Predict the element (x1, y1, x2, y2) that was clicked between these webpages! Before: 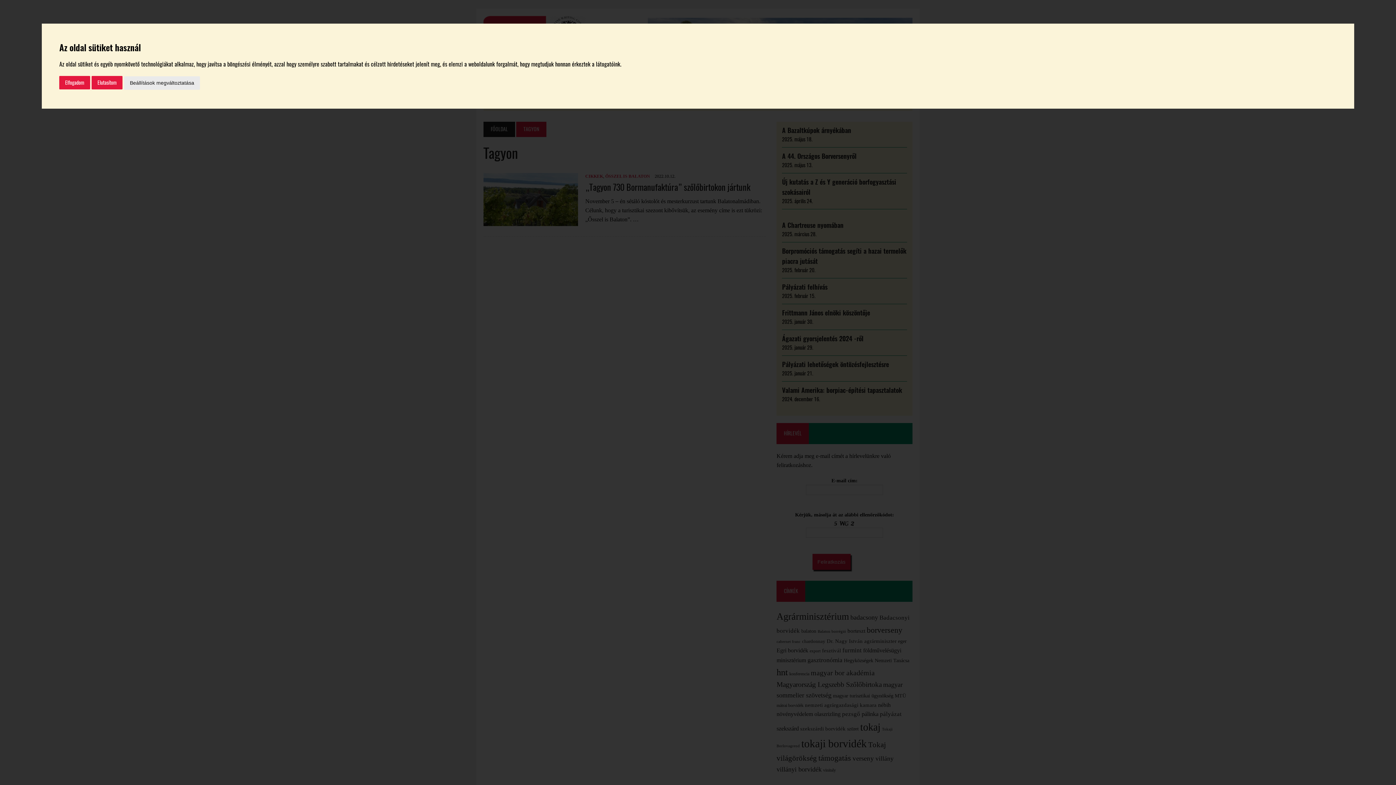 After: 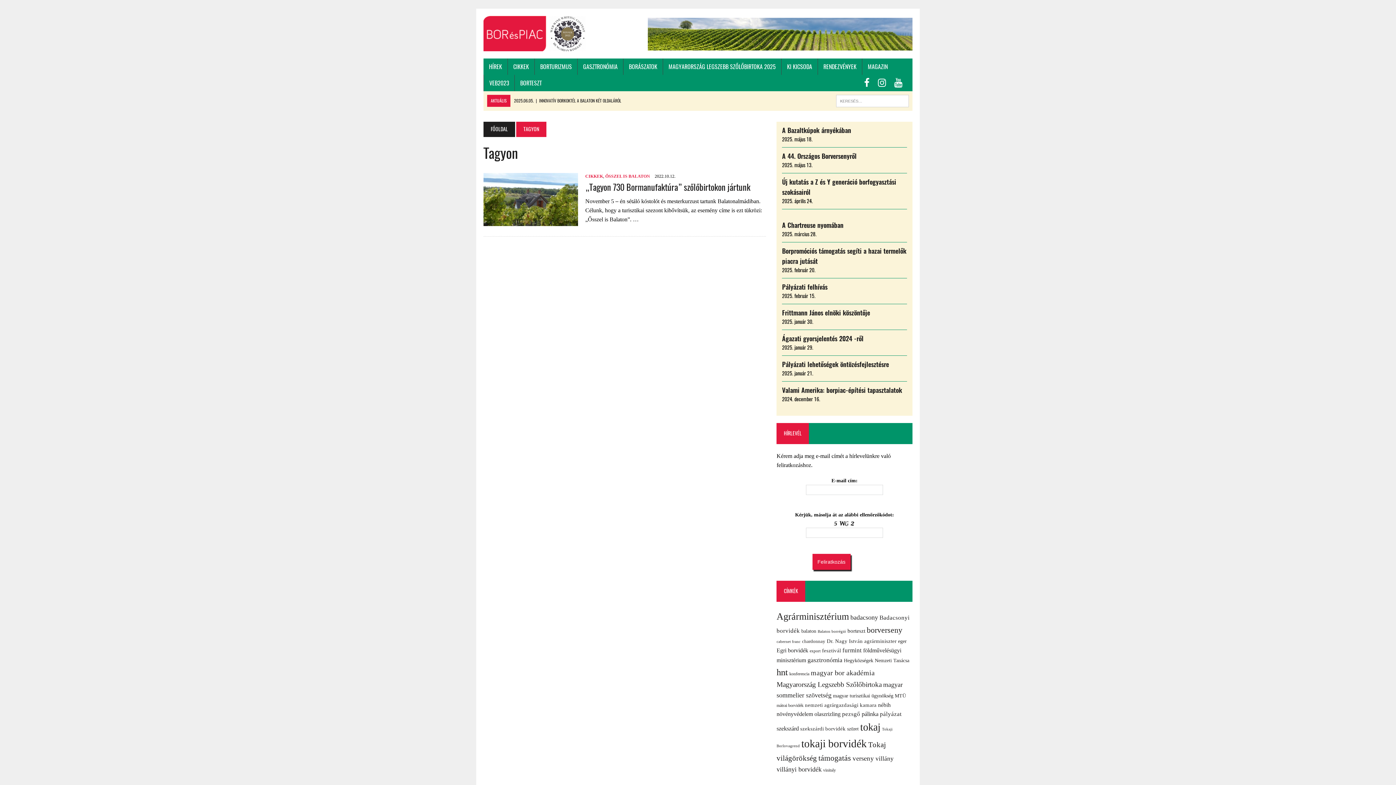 Action: label: Elfogadom bbox: (59, 75, 90, 89)